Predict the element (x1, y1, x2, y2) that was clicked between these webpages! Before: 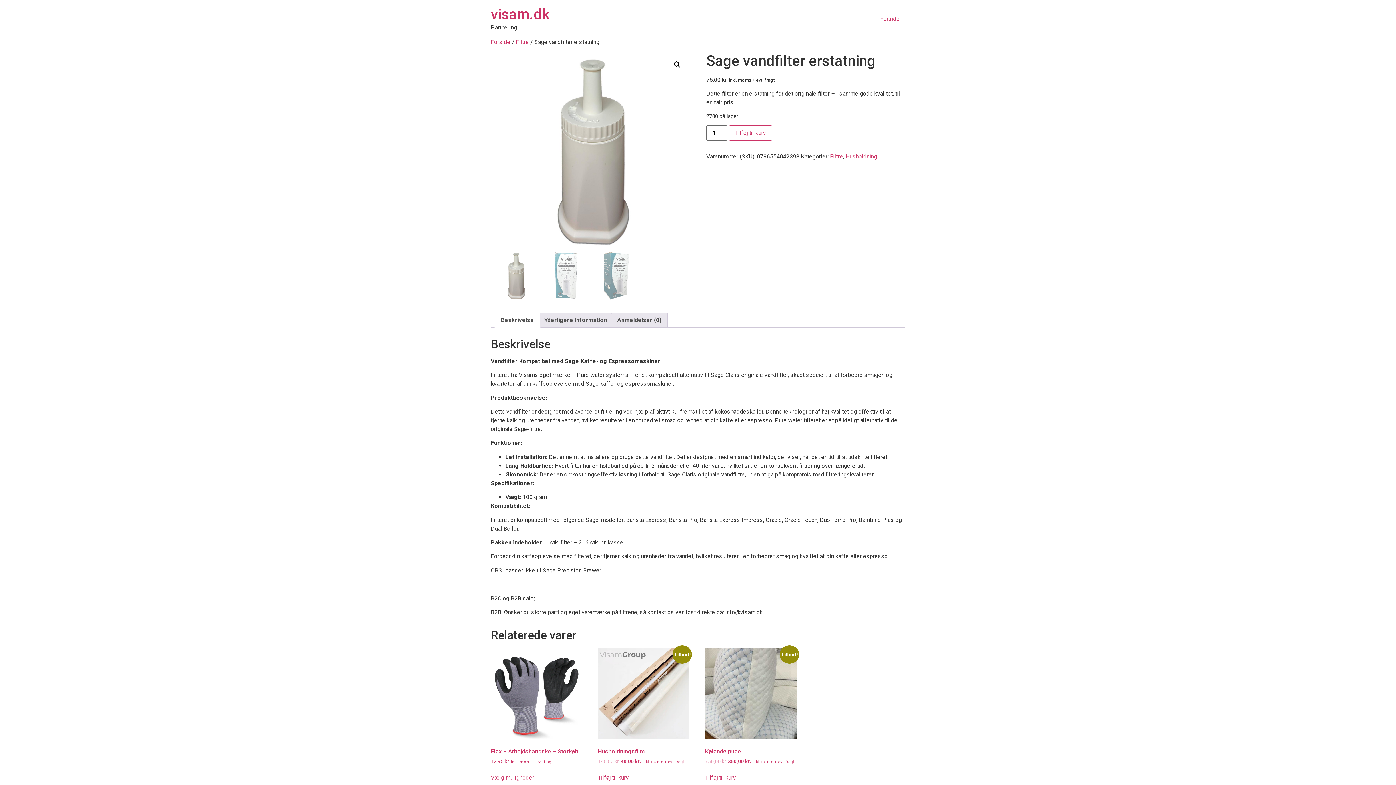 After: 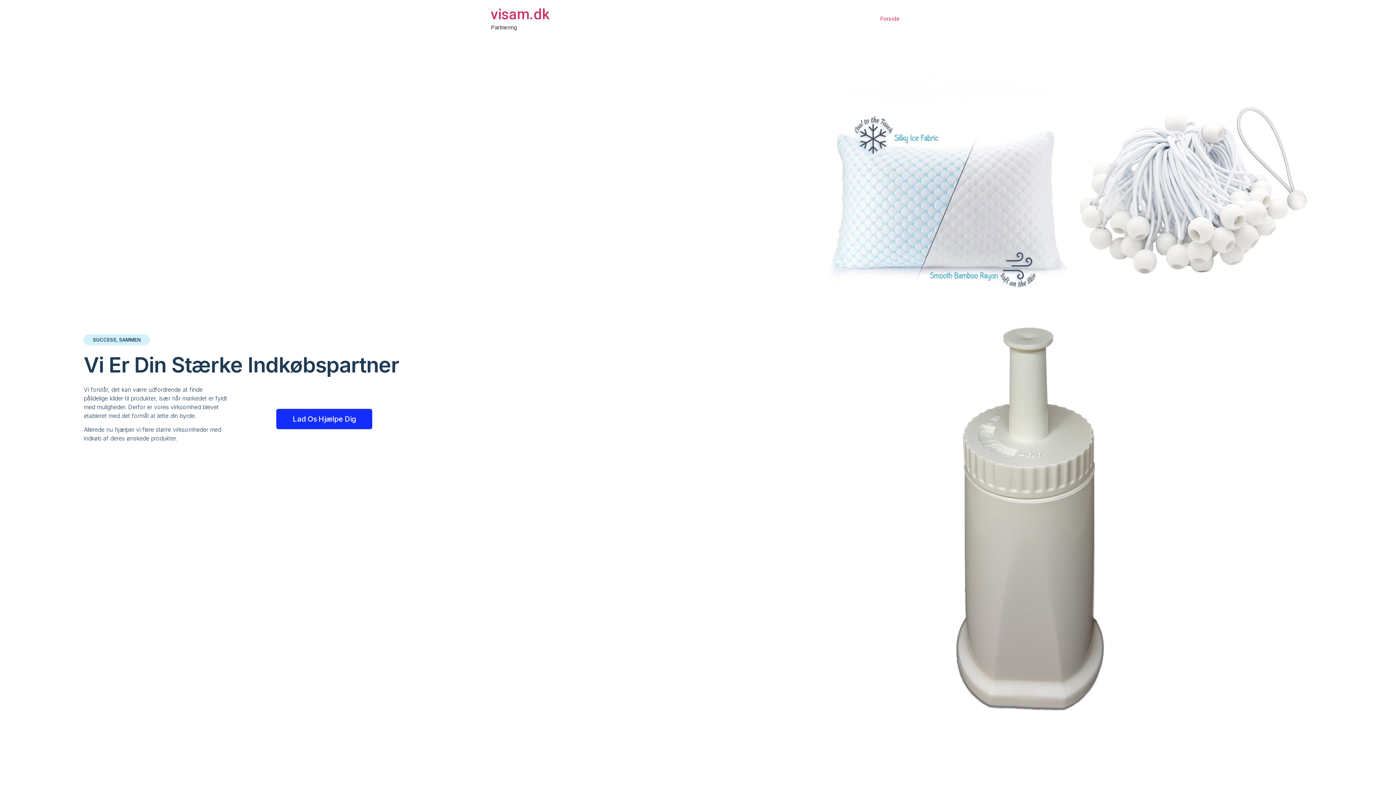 Action: label: visam.dk bbox: (490, 5, 549, 22)